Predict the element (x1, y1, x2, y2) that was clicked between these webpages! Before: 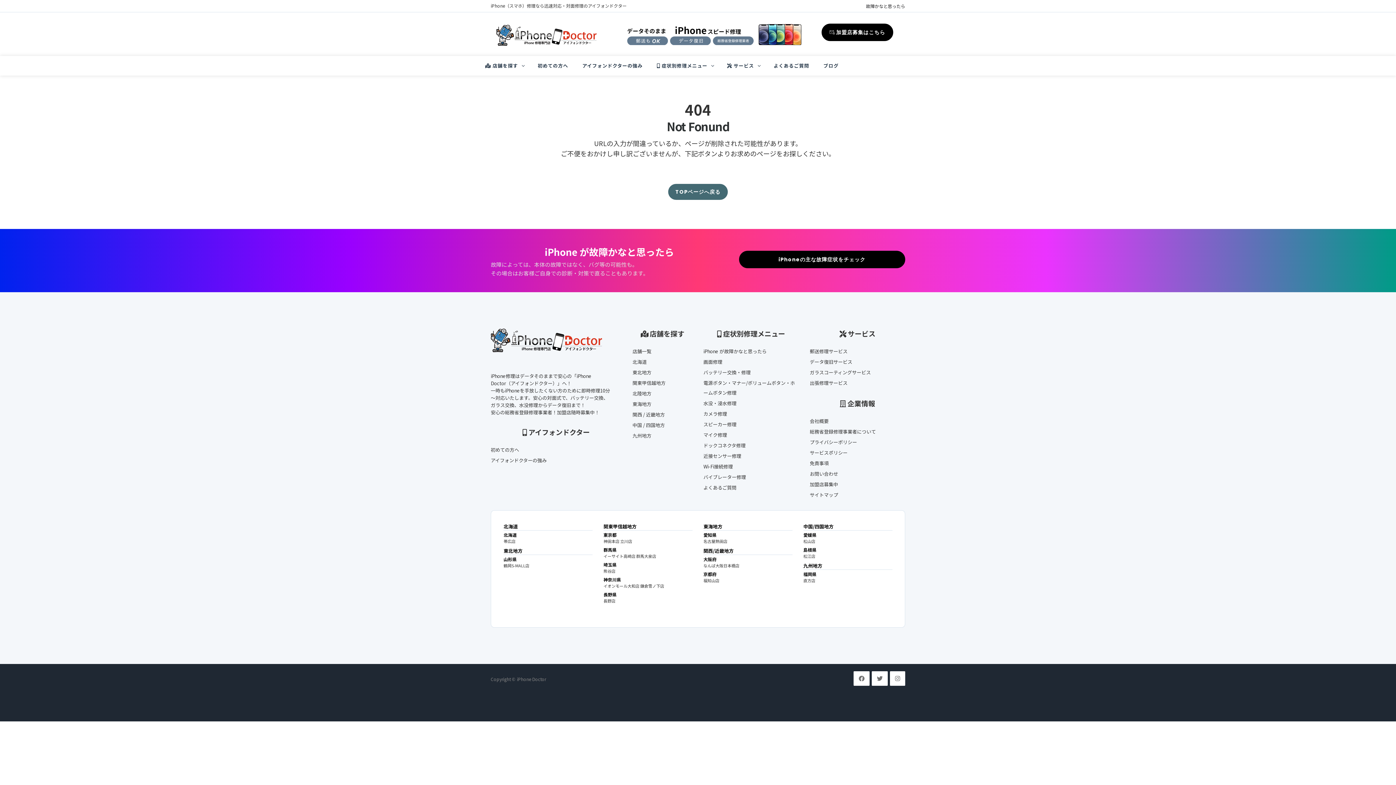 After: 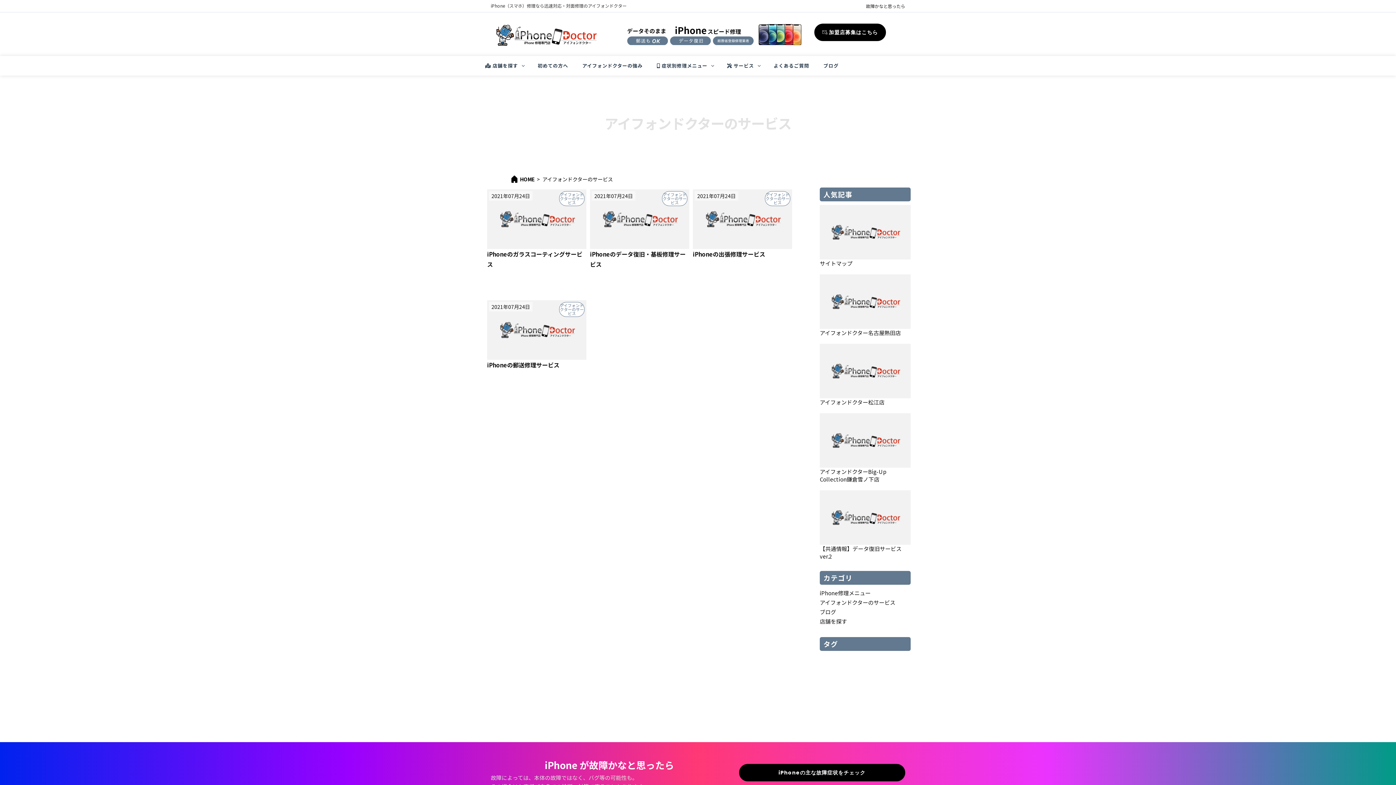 Action: label:  サービス bbox: (720, 56, 766, 75)